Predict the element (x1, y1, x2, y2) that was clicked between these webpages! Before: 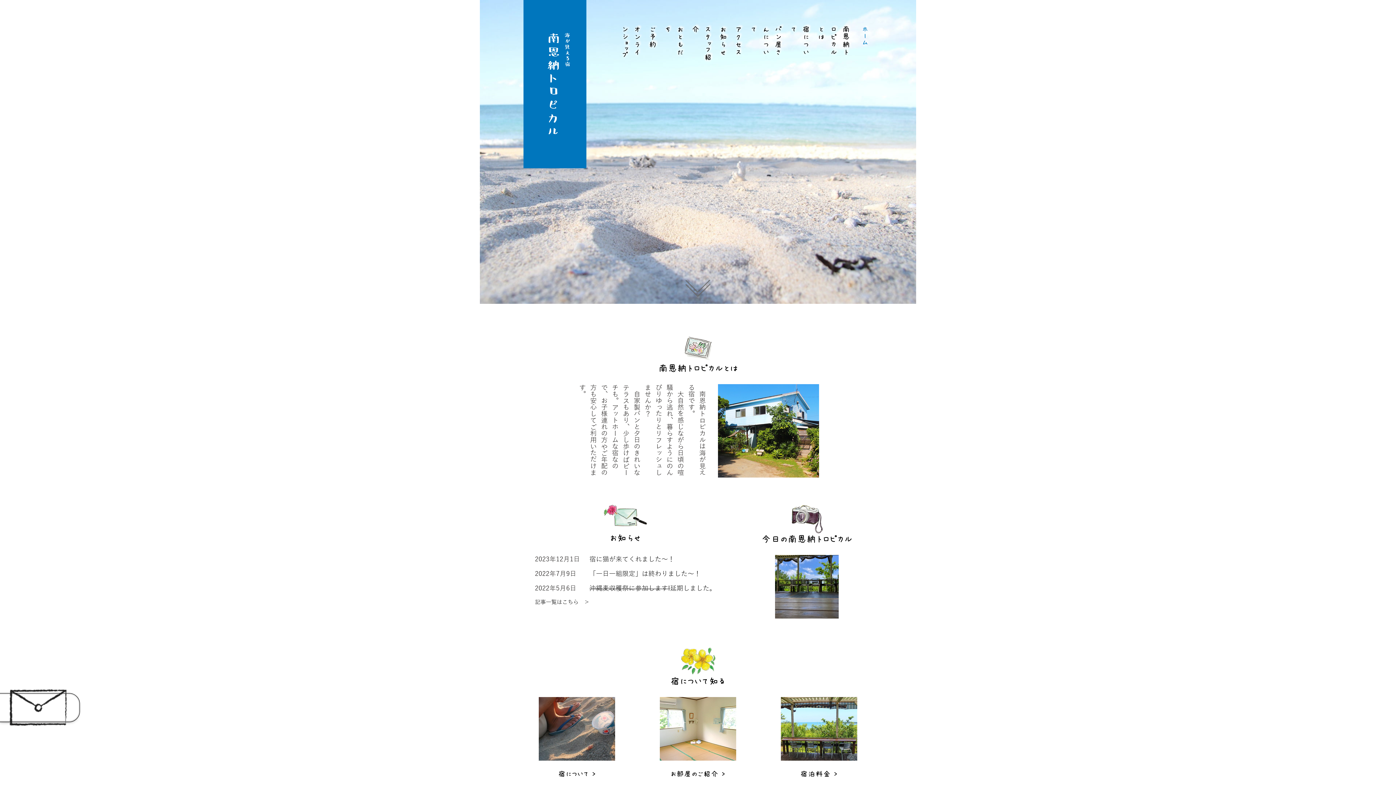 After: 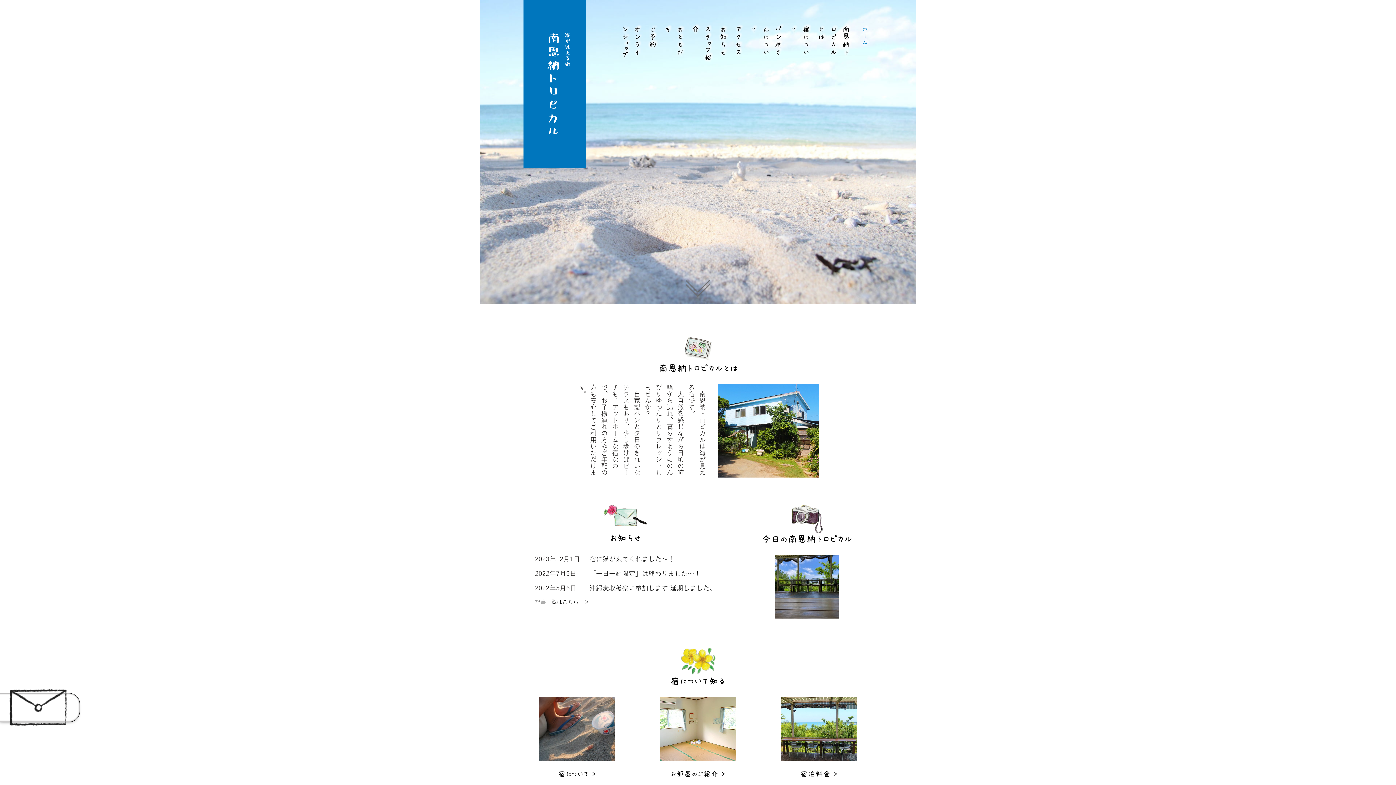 Action: bbox: (857, 25, 872, 46) label: ホーム